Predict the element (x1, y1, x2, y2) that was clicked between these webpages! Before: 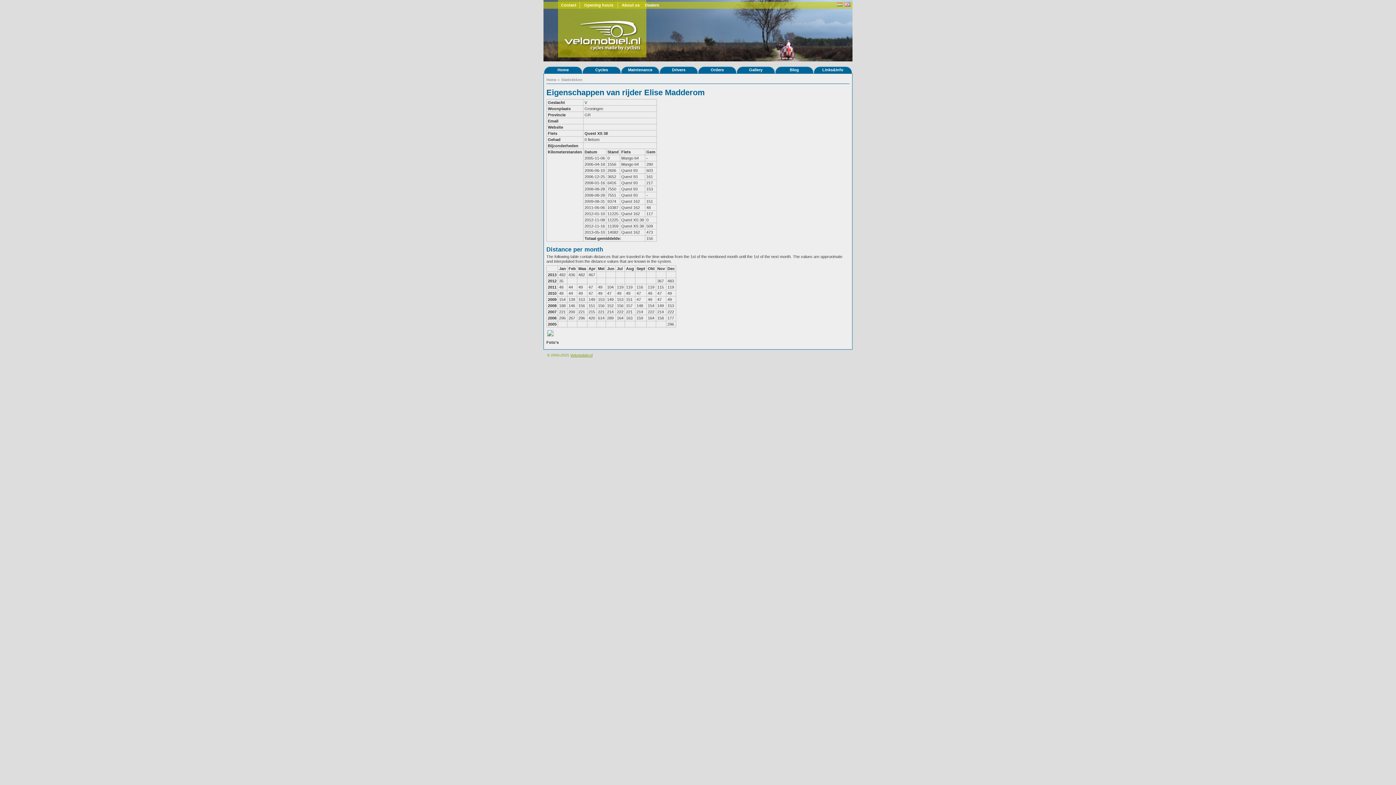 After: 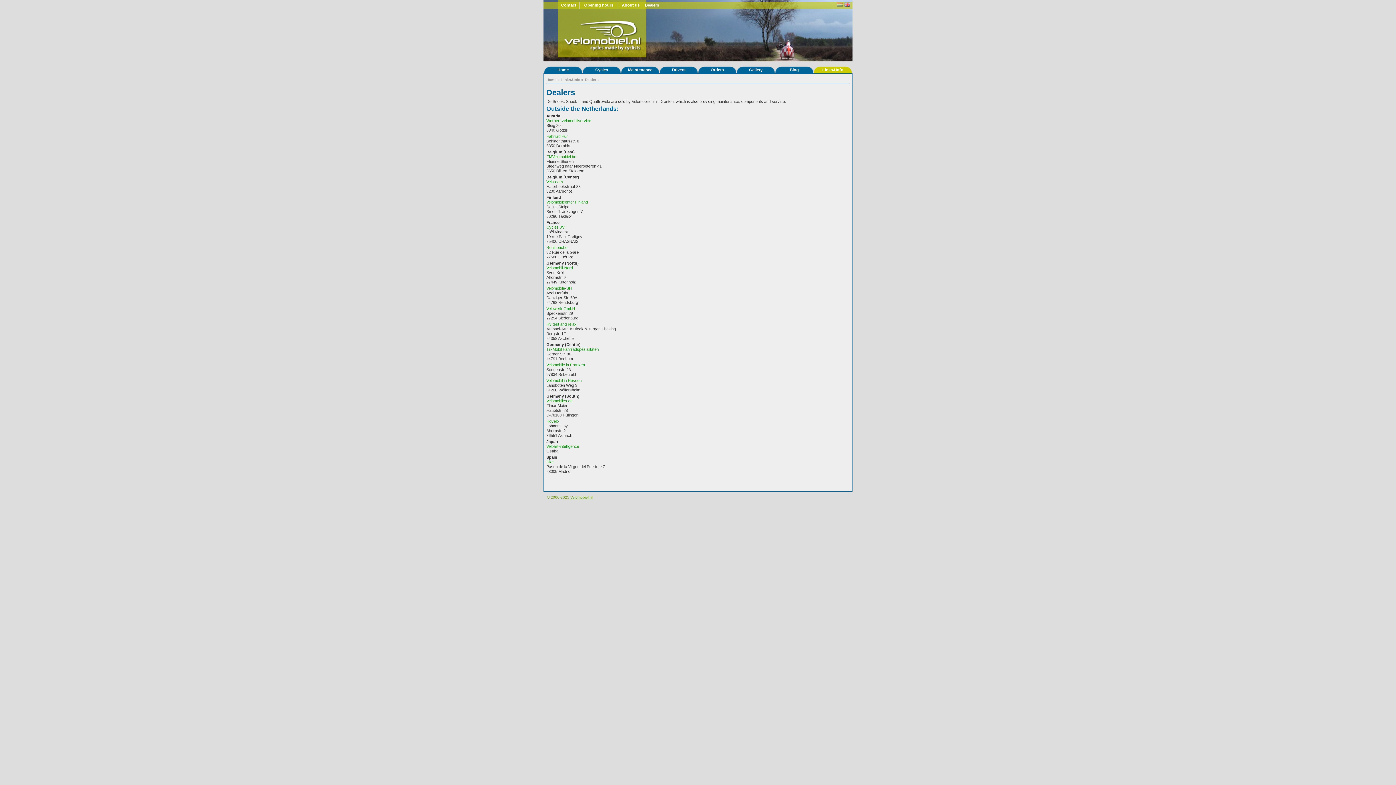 Action: label: Dealers bbox: (643, 1, 660, 8)